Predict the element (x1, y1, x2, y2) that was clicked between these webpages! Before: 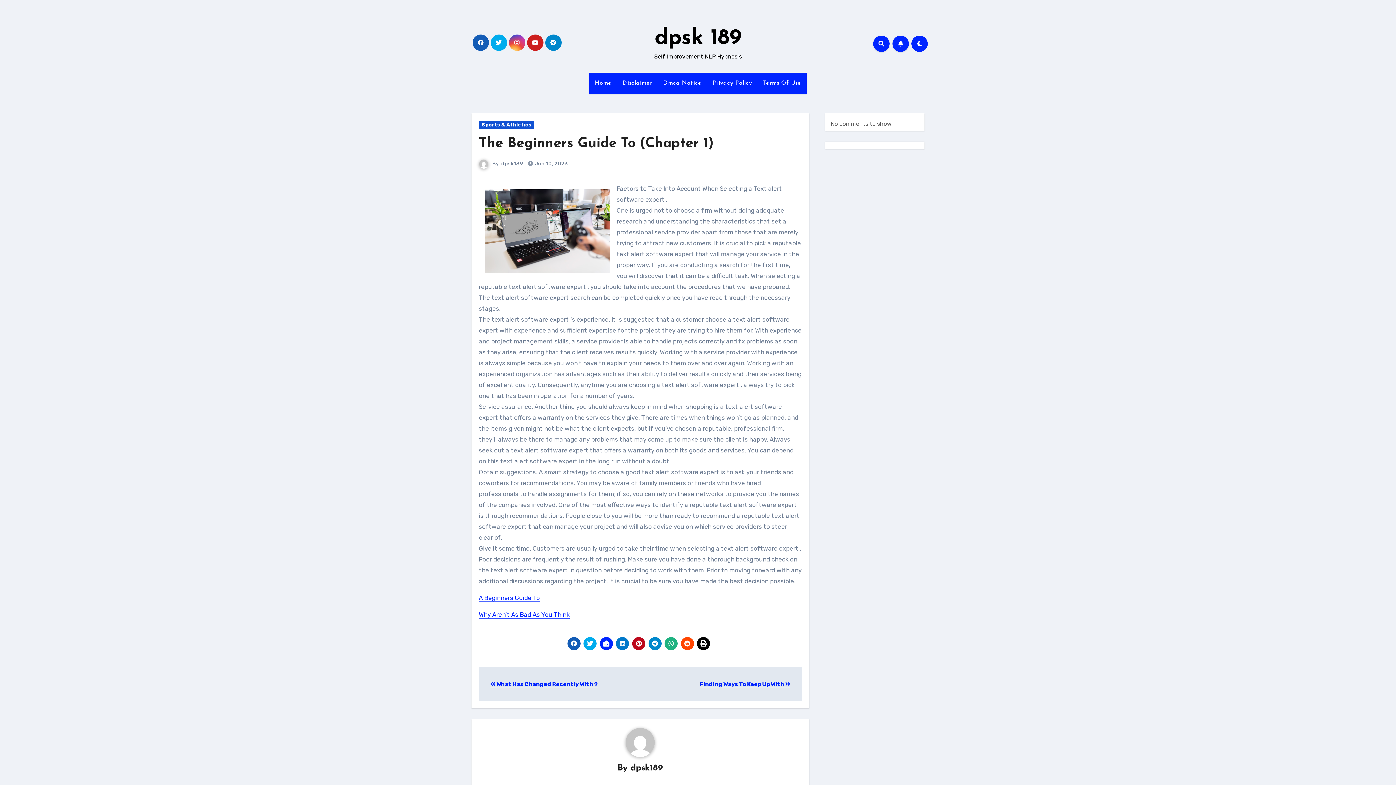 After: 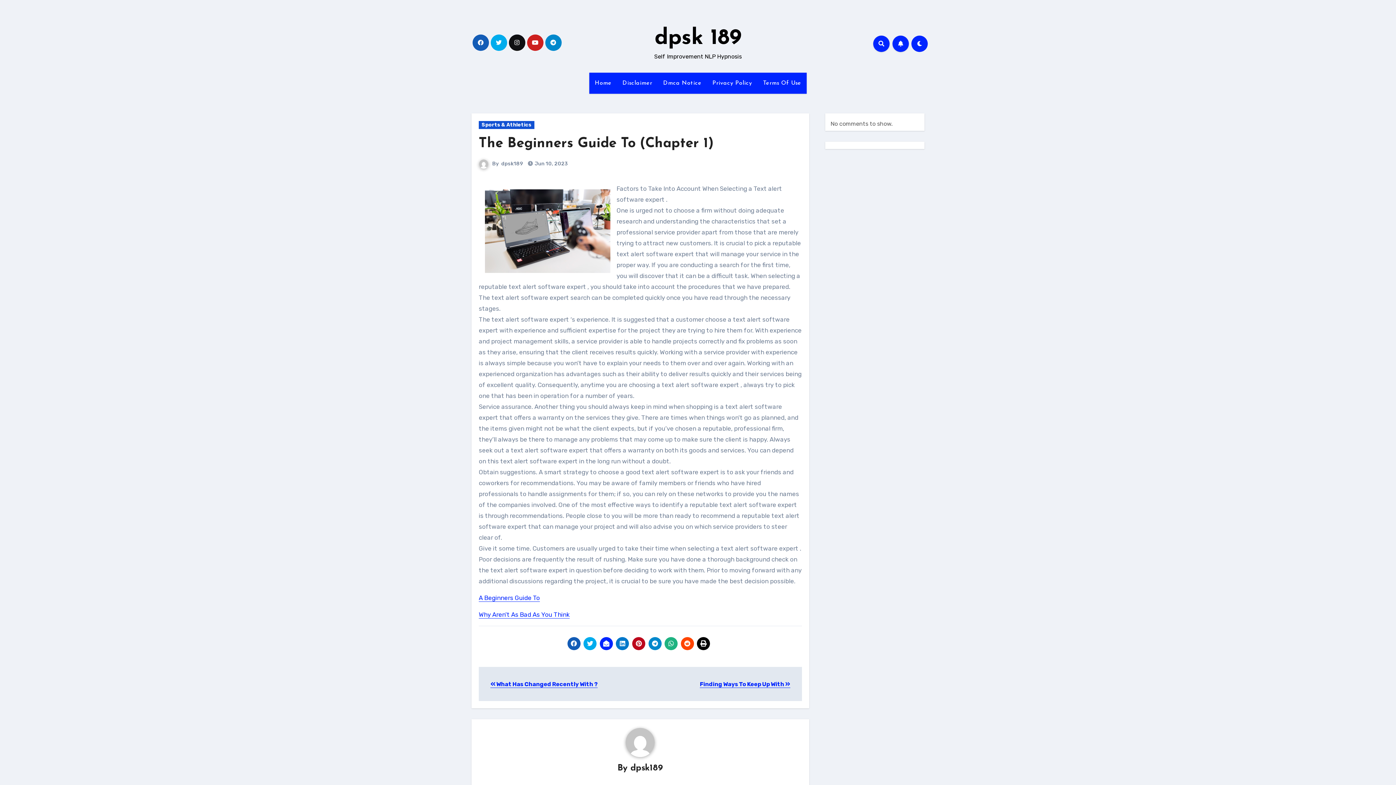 Action: bbox: (508, 34, 525, 50)